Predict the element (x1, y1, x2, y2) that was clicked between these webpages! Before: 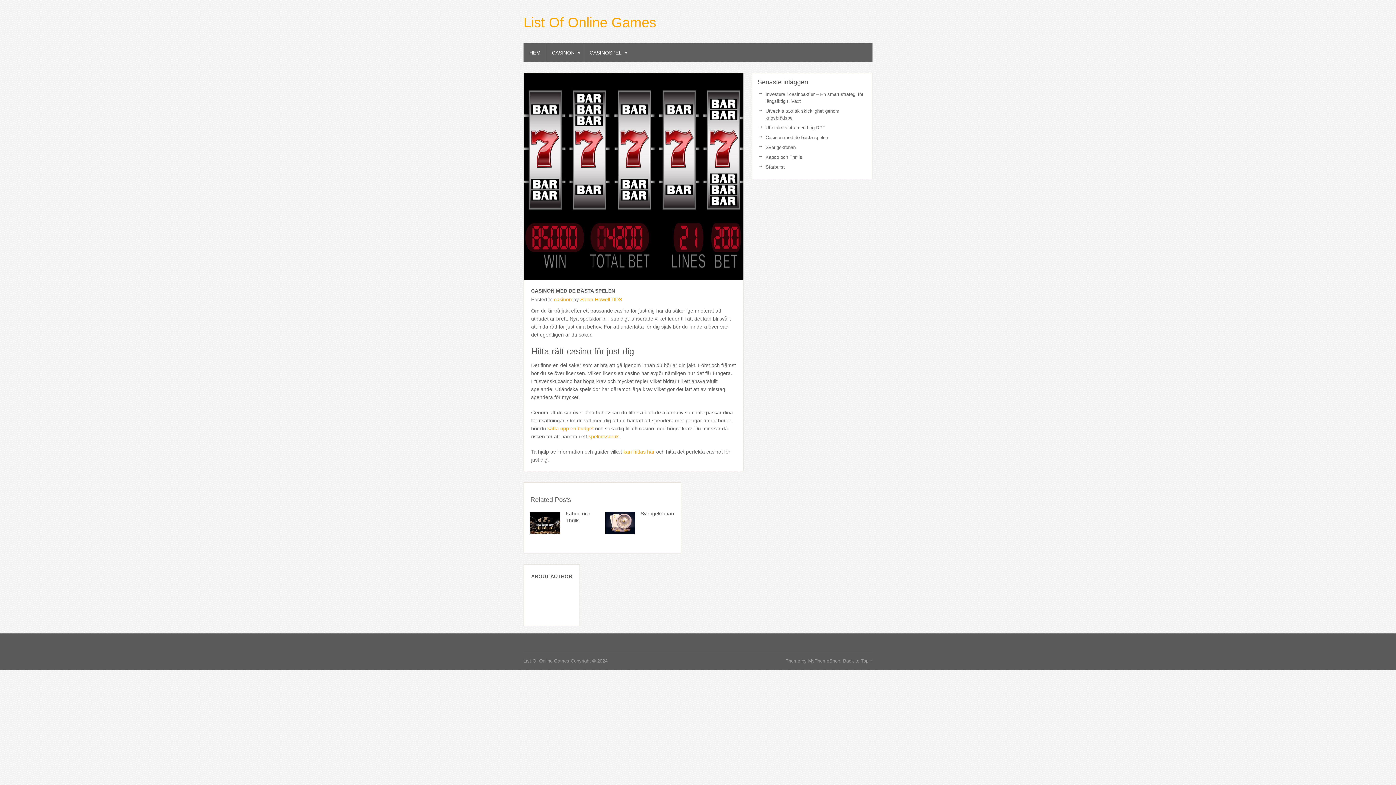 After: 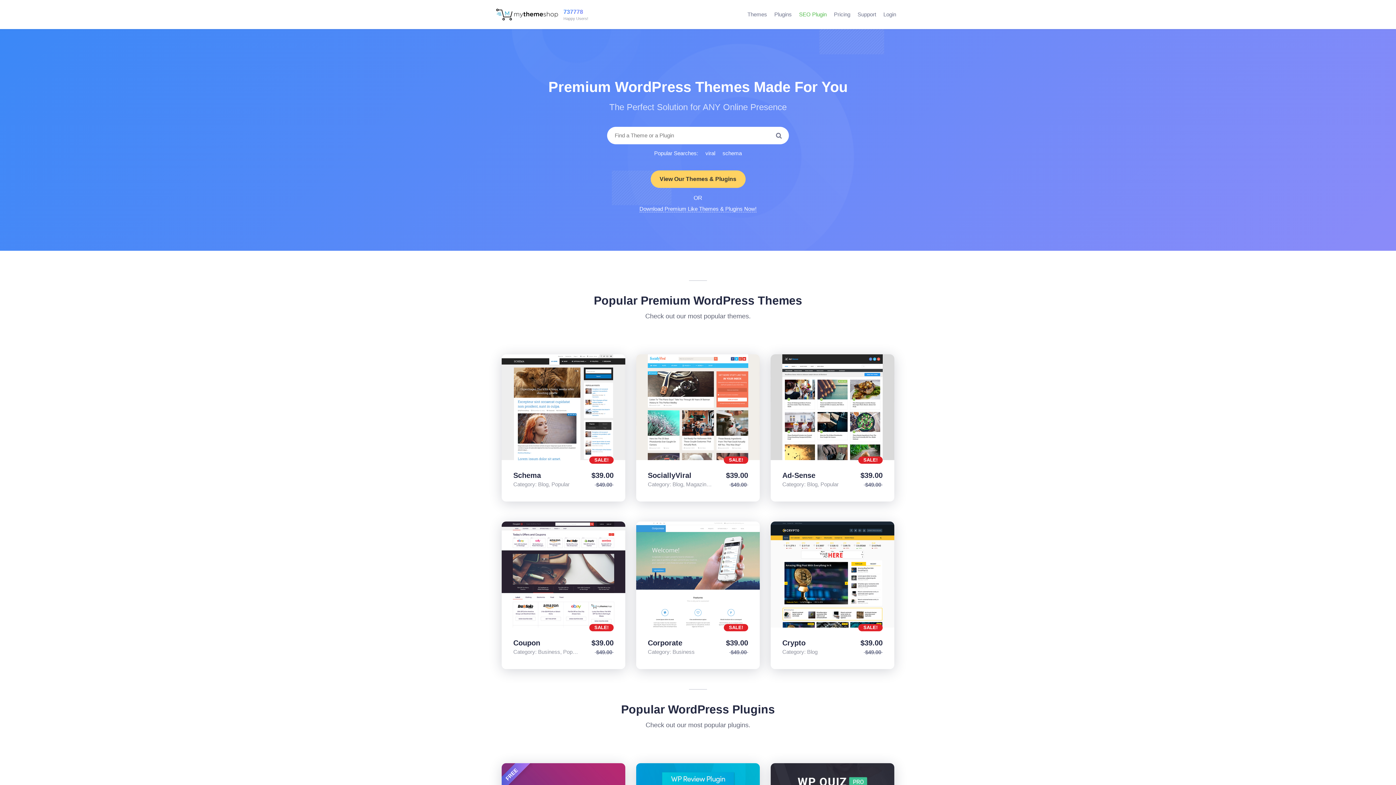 Action: bbox: (808, 658, 840, 664) label: MyThemeShop